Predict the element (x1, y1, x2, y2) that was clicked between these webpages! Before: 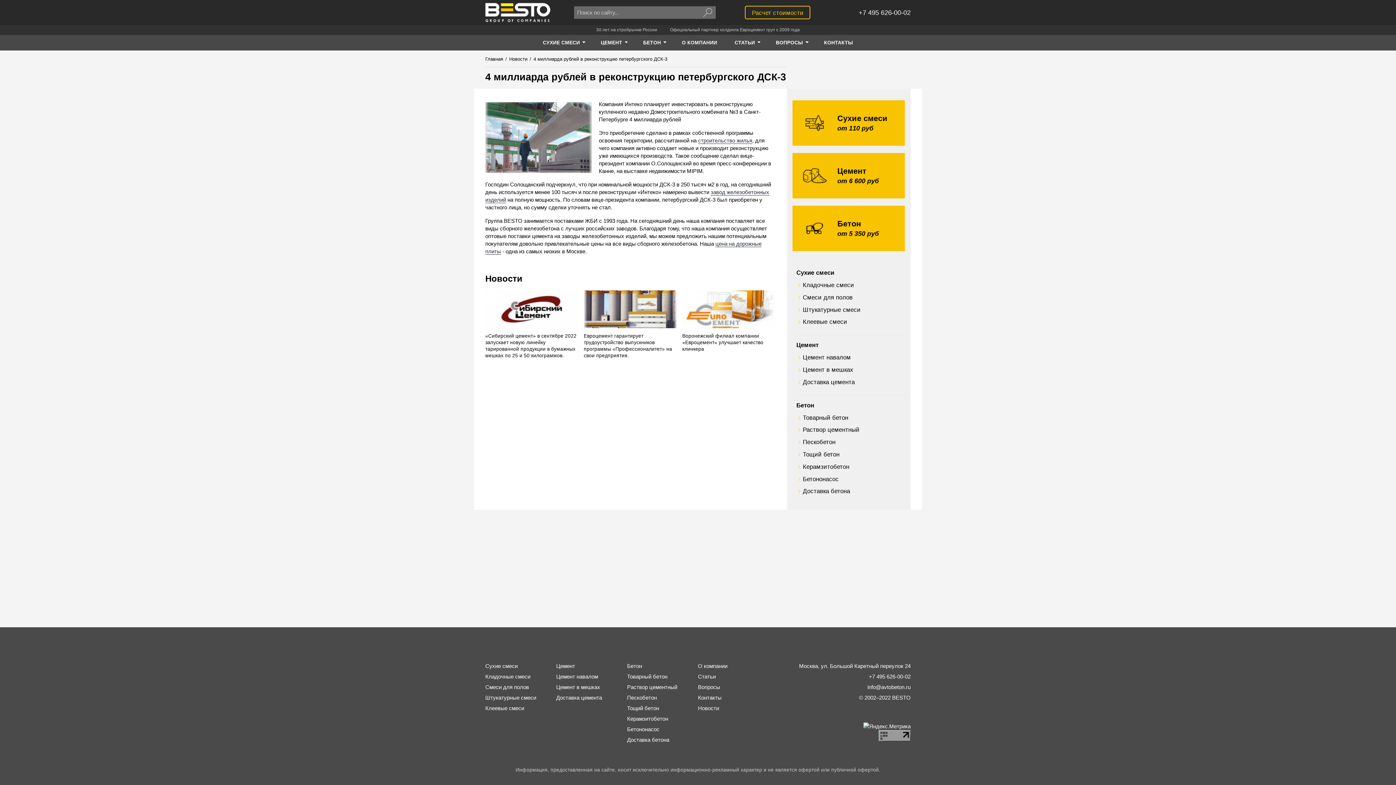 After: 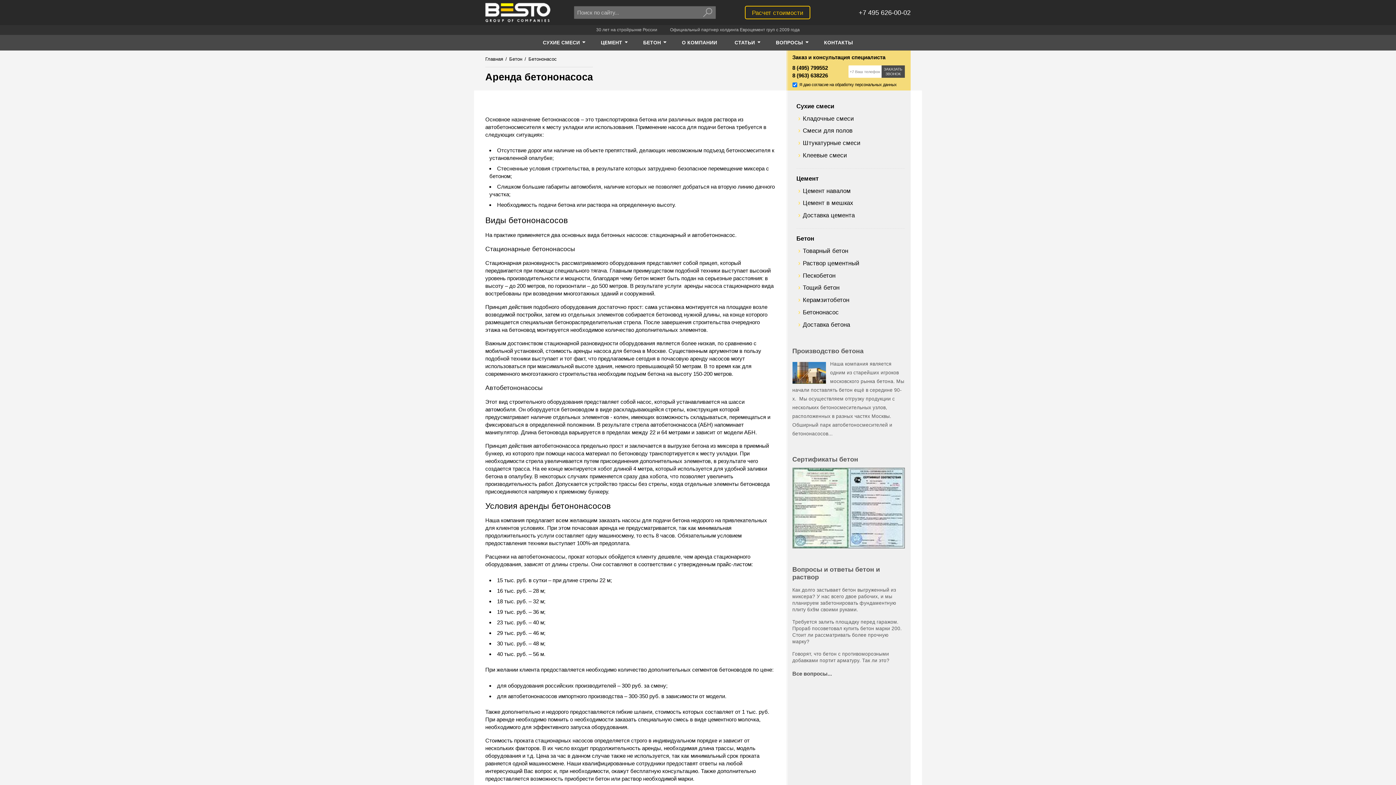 Action: label: Бетононасос bbox: (627, 726, 659, 732)